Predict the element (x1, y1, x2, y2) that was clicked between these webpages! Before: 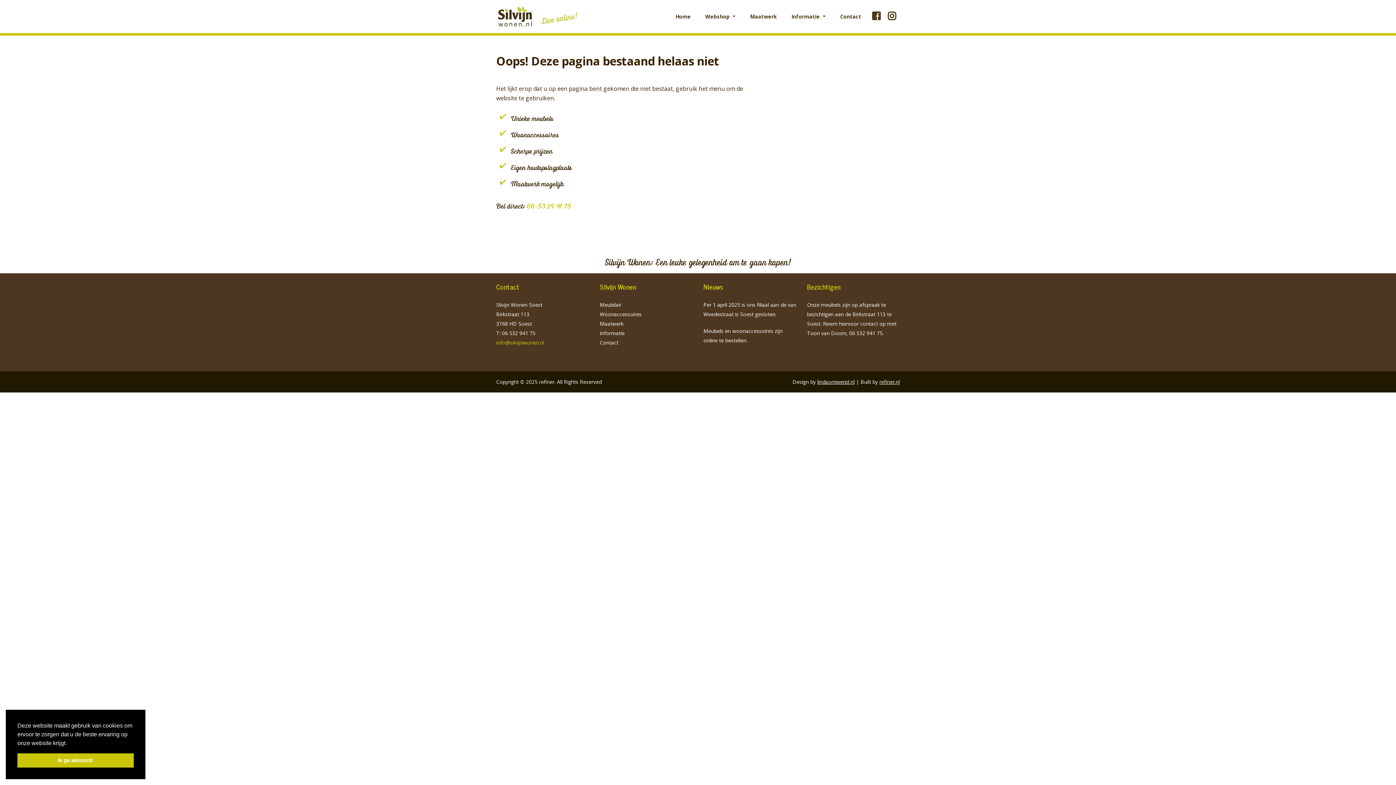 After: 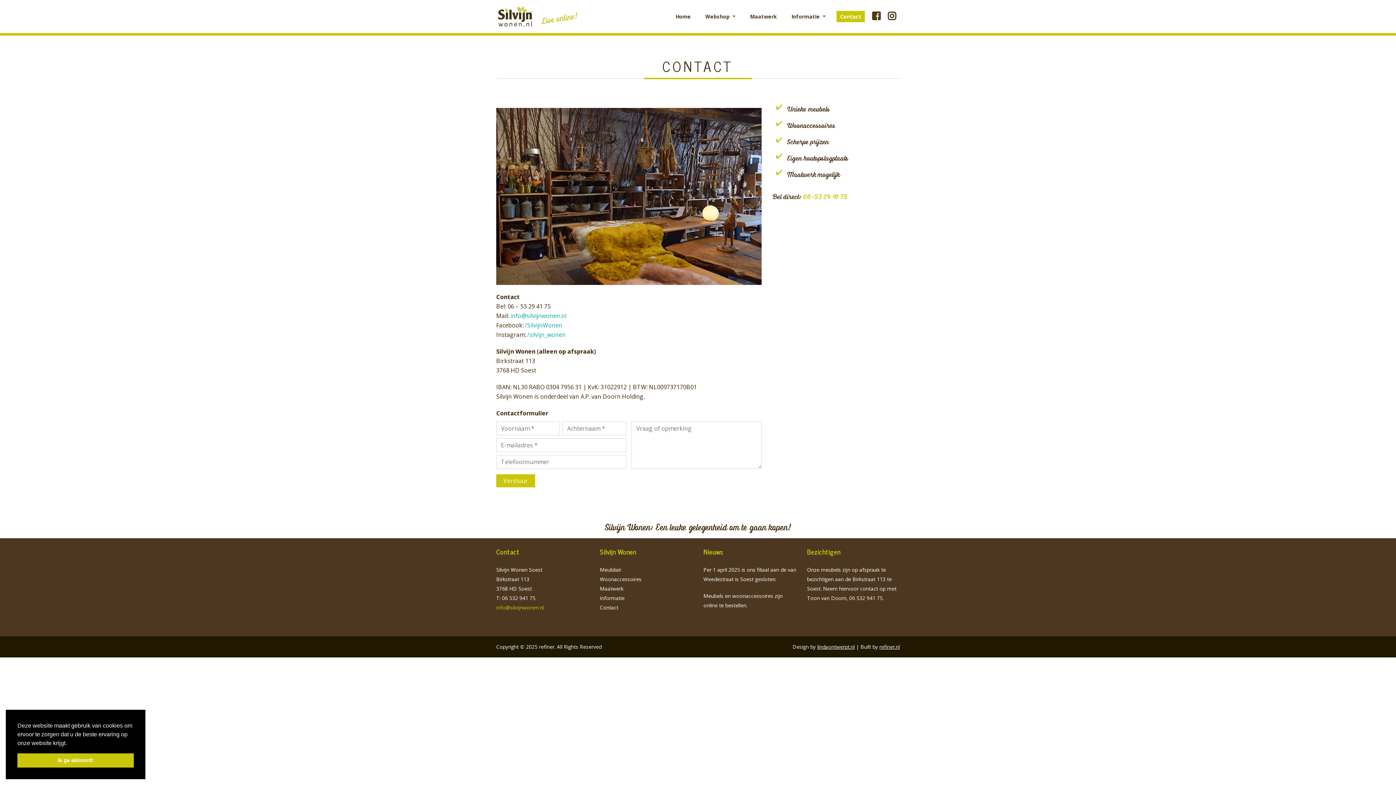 Action: label: Contact bbox: (836, 10, 865, 22)